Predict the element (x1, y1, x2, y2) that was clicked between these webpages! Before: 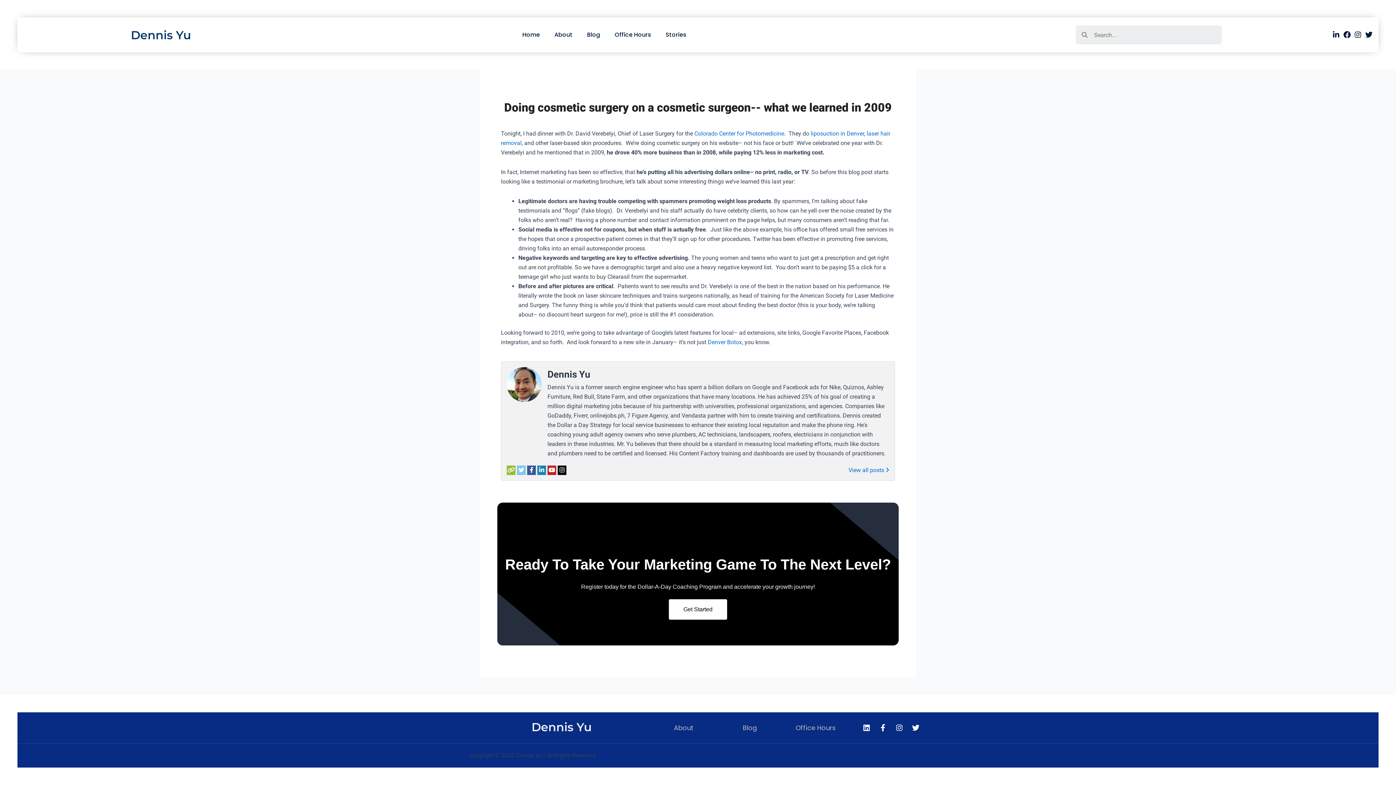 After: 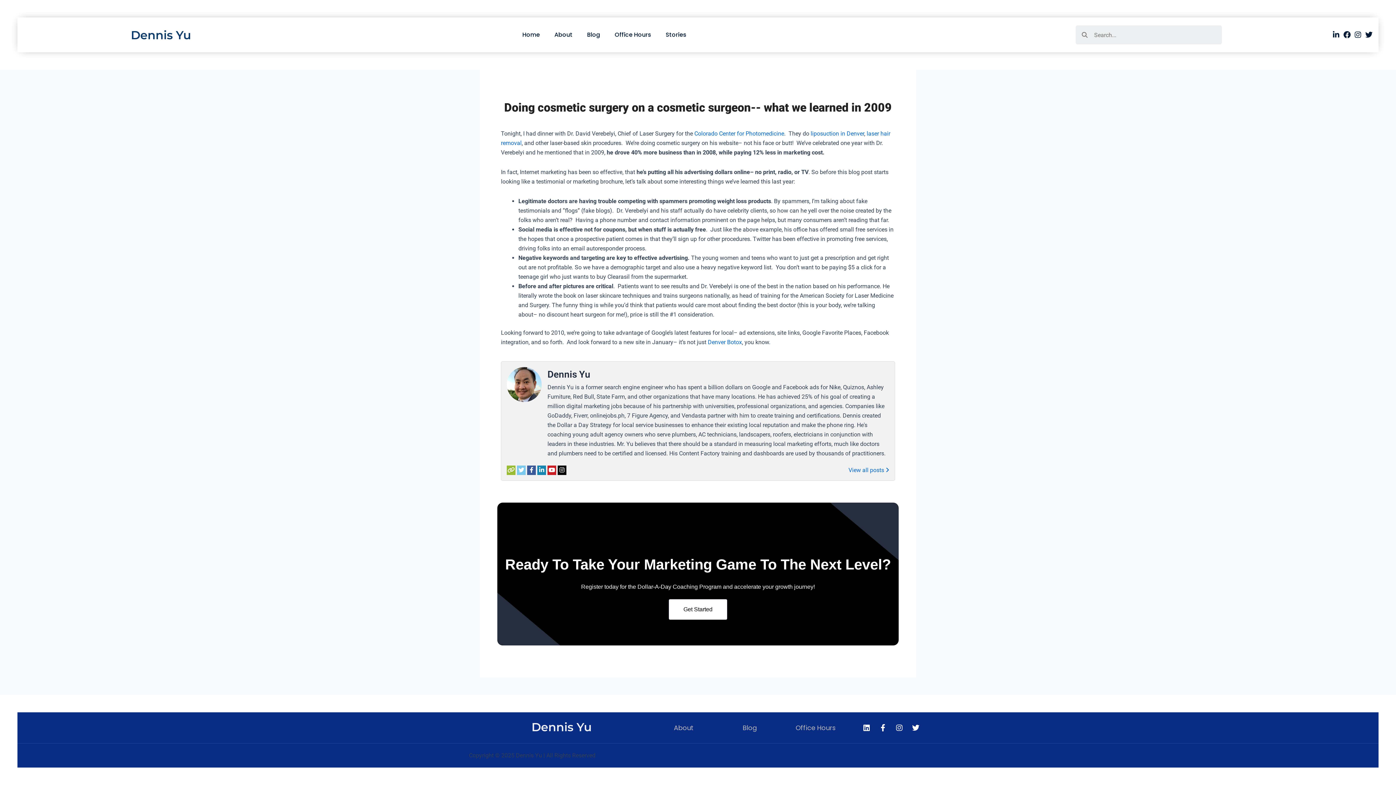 Action: bbox: (557, 465, 566, 475)